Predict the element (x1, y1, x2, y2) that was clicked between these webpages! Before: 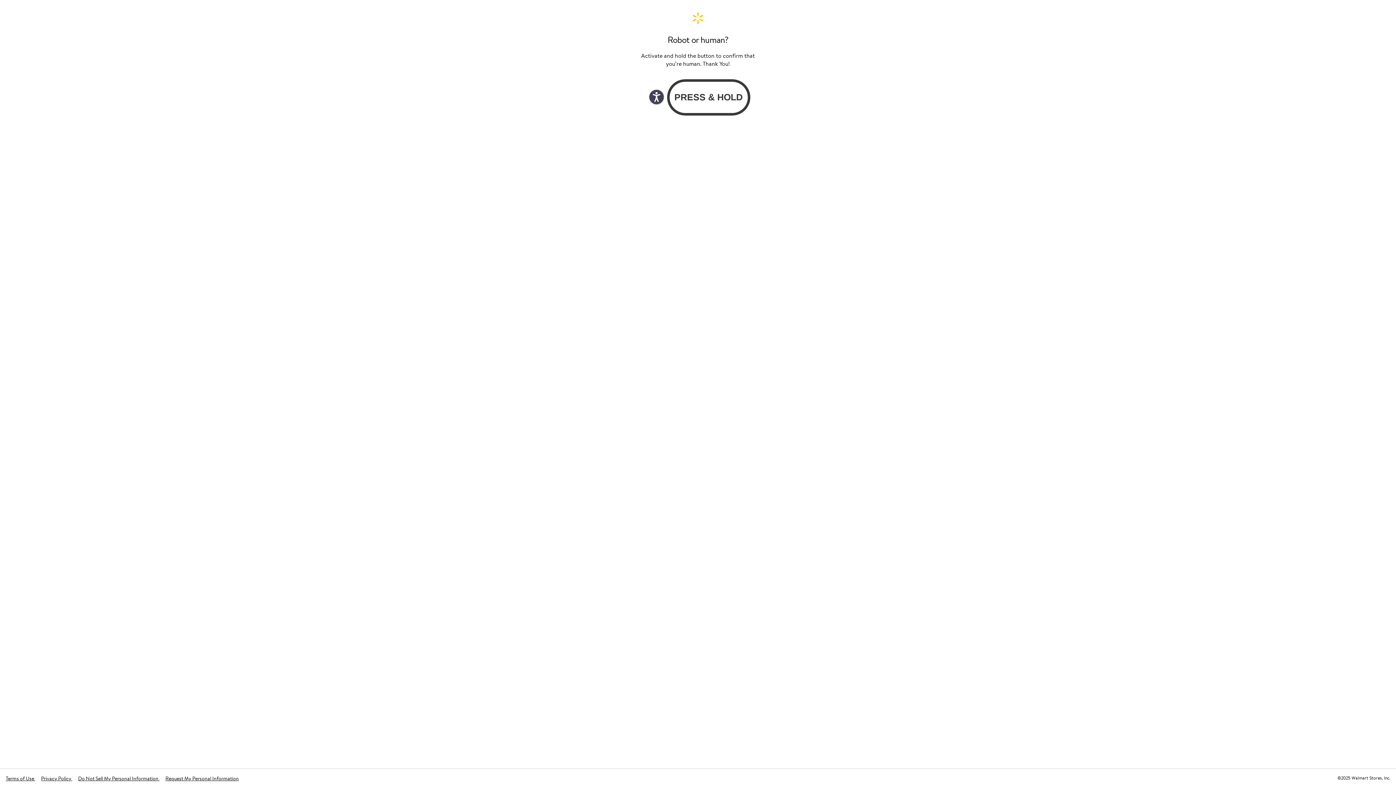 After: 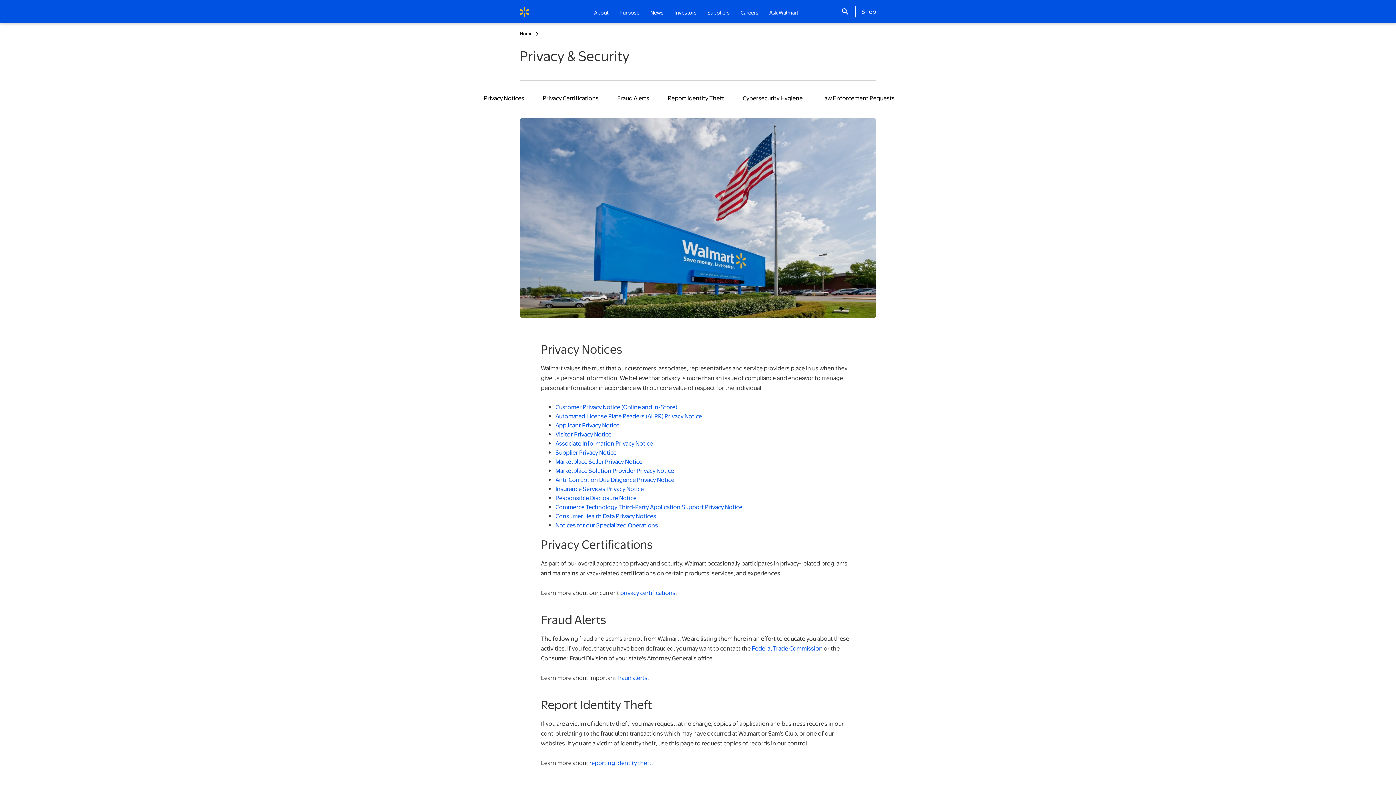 Action: bbox: (41, 775, 72, 782) label: Privacy Policy 